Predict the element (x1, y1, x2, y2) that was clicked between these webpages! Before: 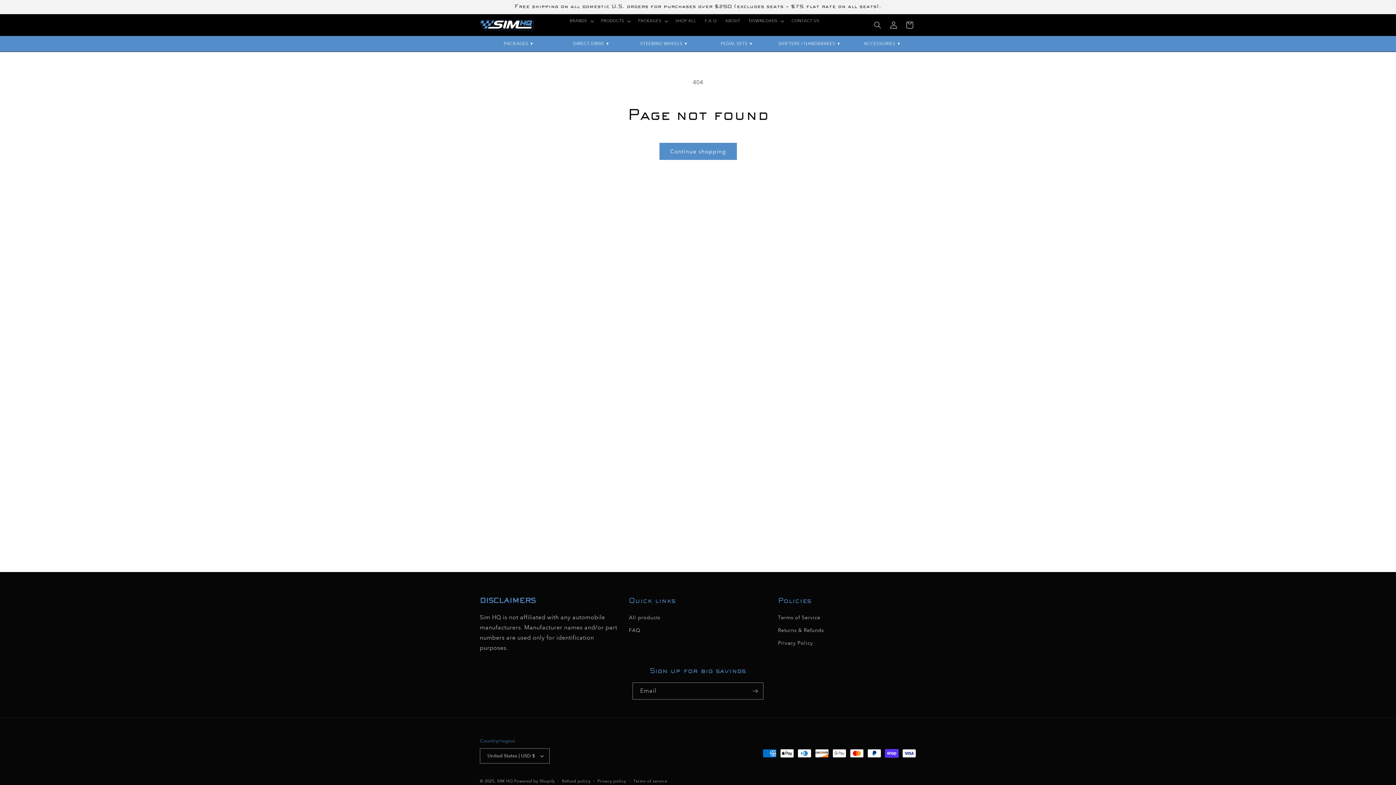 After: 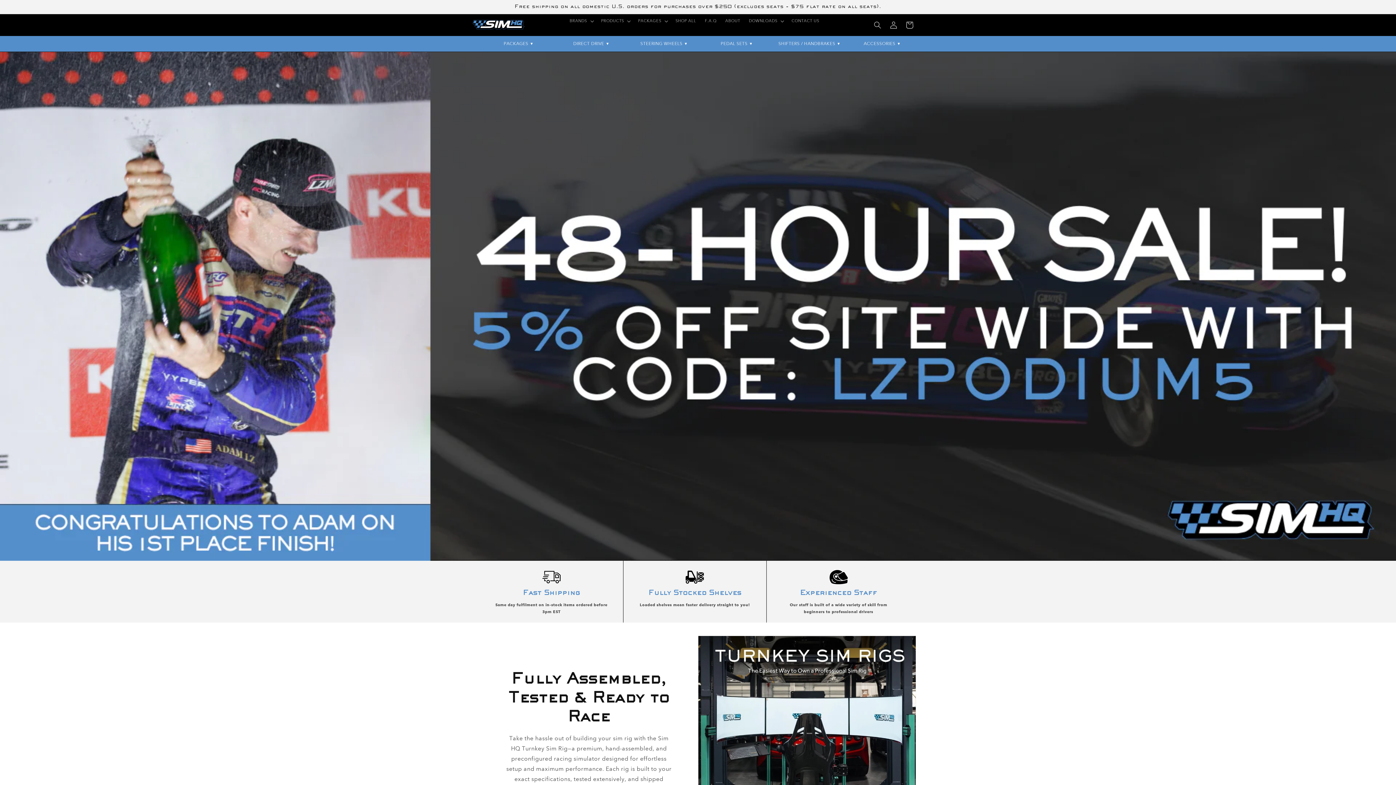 Action: bbox: (497, 779, 513, 784) label: SIM HQ